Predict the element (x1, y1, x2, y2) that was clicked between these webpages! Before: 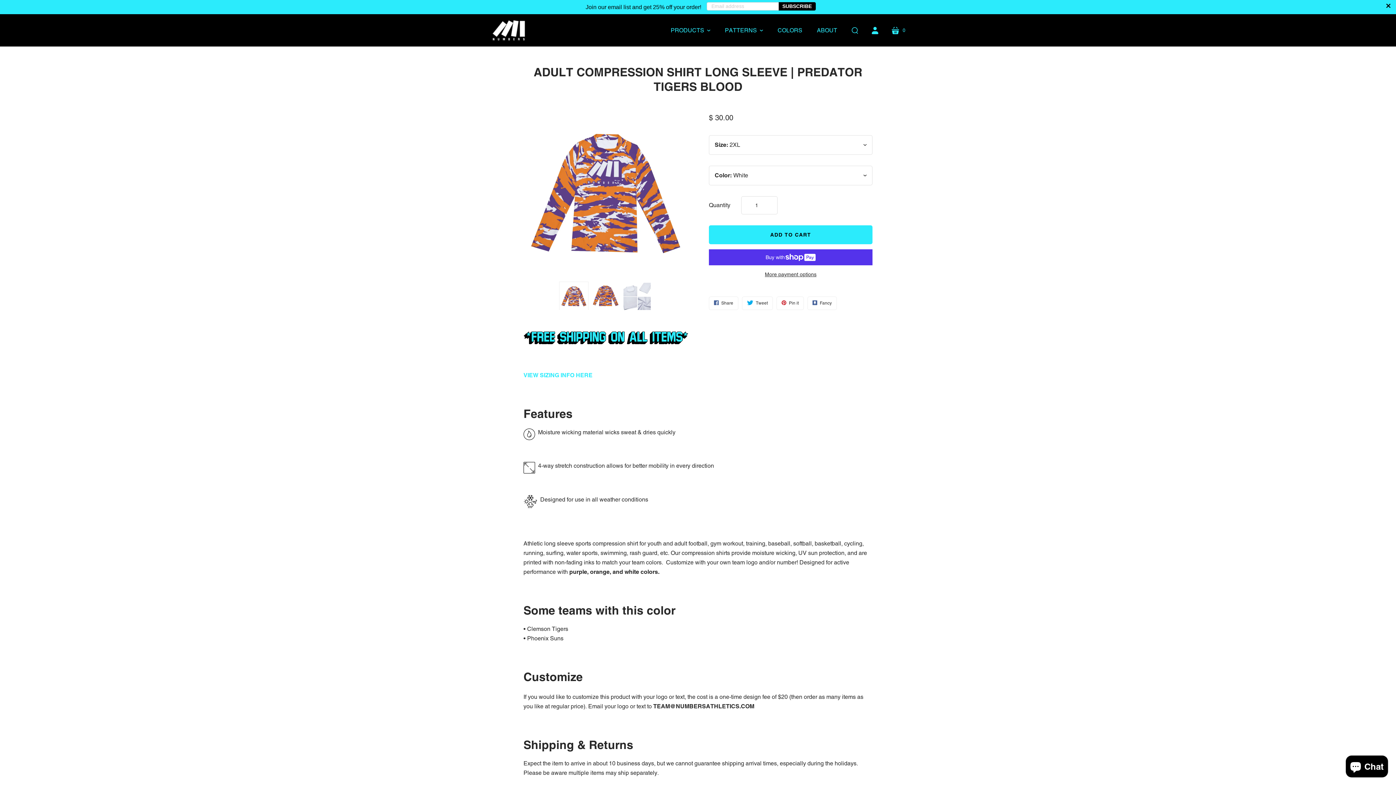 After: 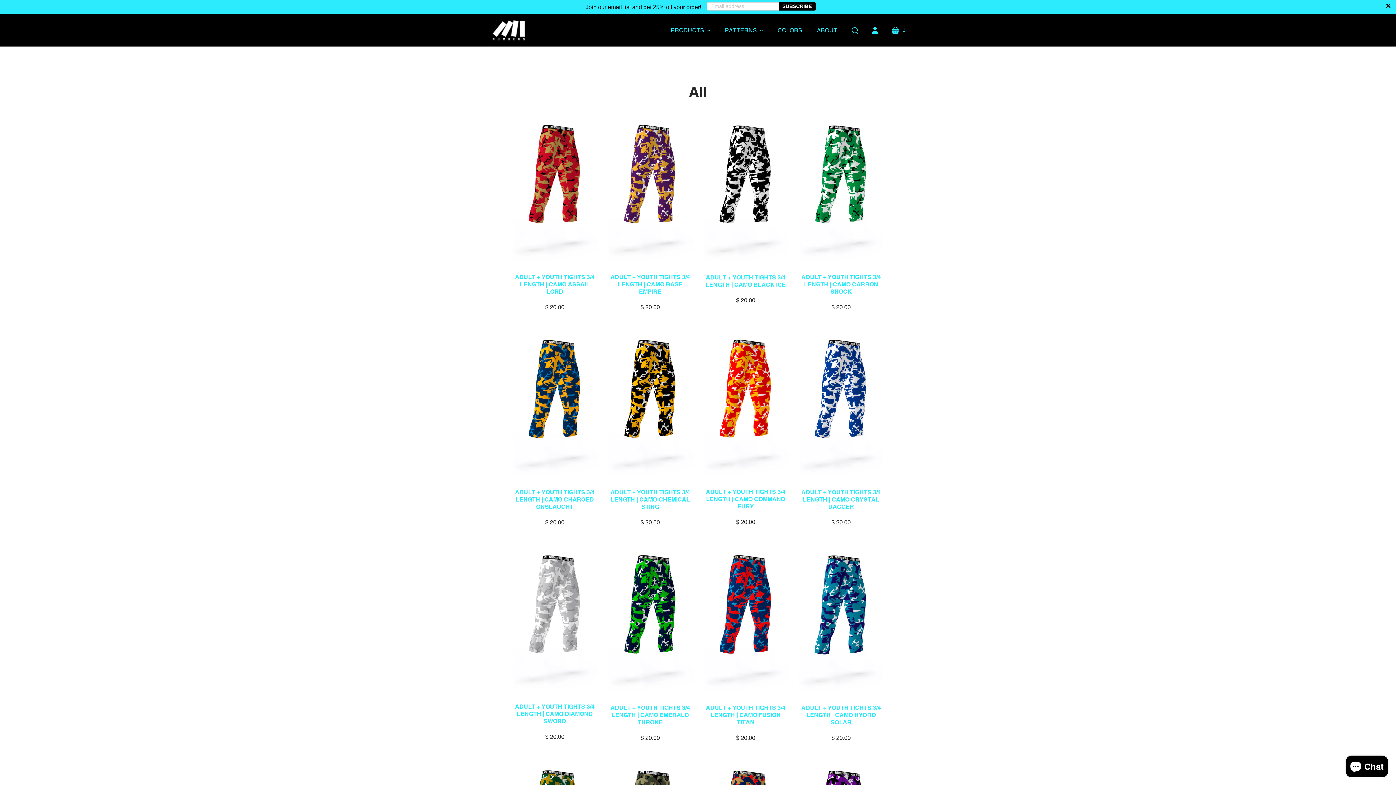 Action: bbox: (663, 22, 717, 38) label: PRODUCTS